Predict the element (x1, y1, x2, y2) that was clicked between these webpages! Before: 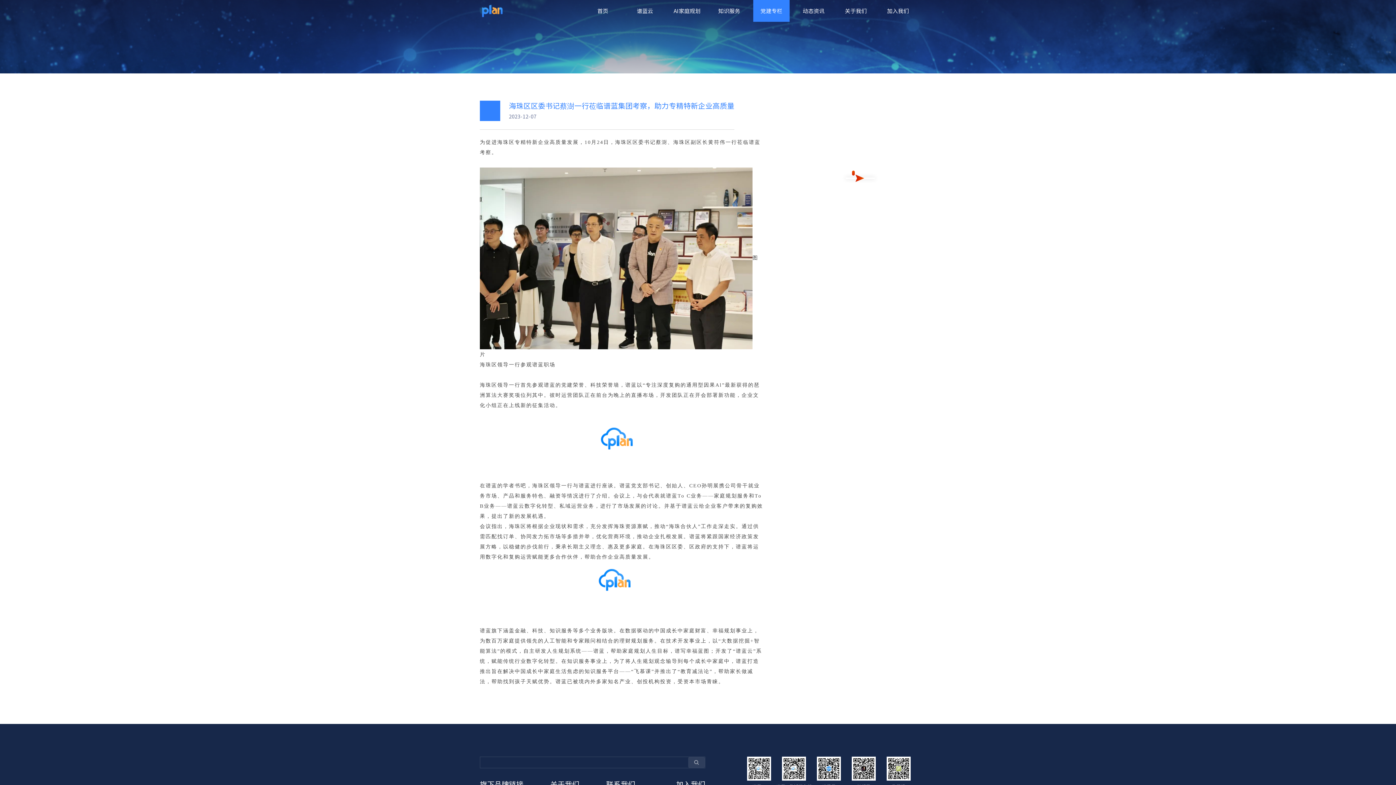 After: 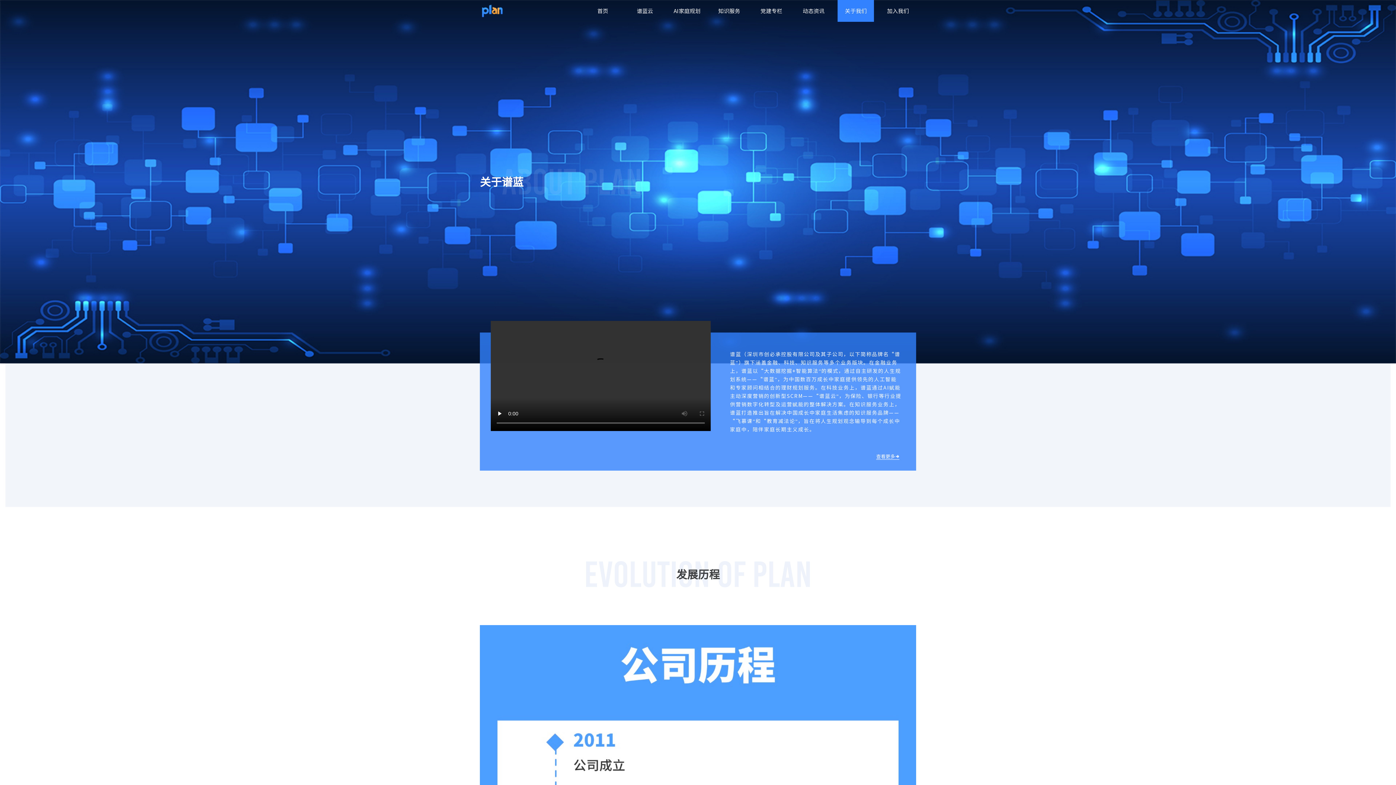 Action: bbox: (837, 0, 874, 21) label: 关于我们